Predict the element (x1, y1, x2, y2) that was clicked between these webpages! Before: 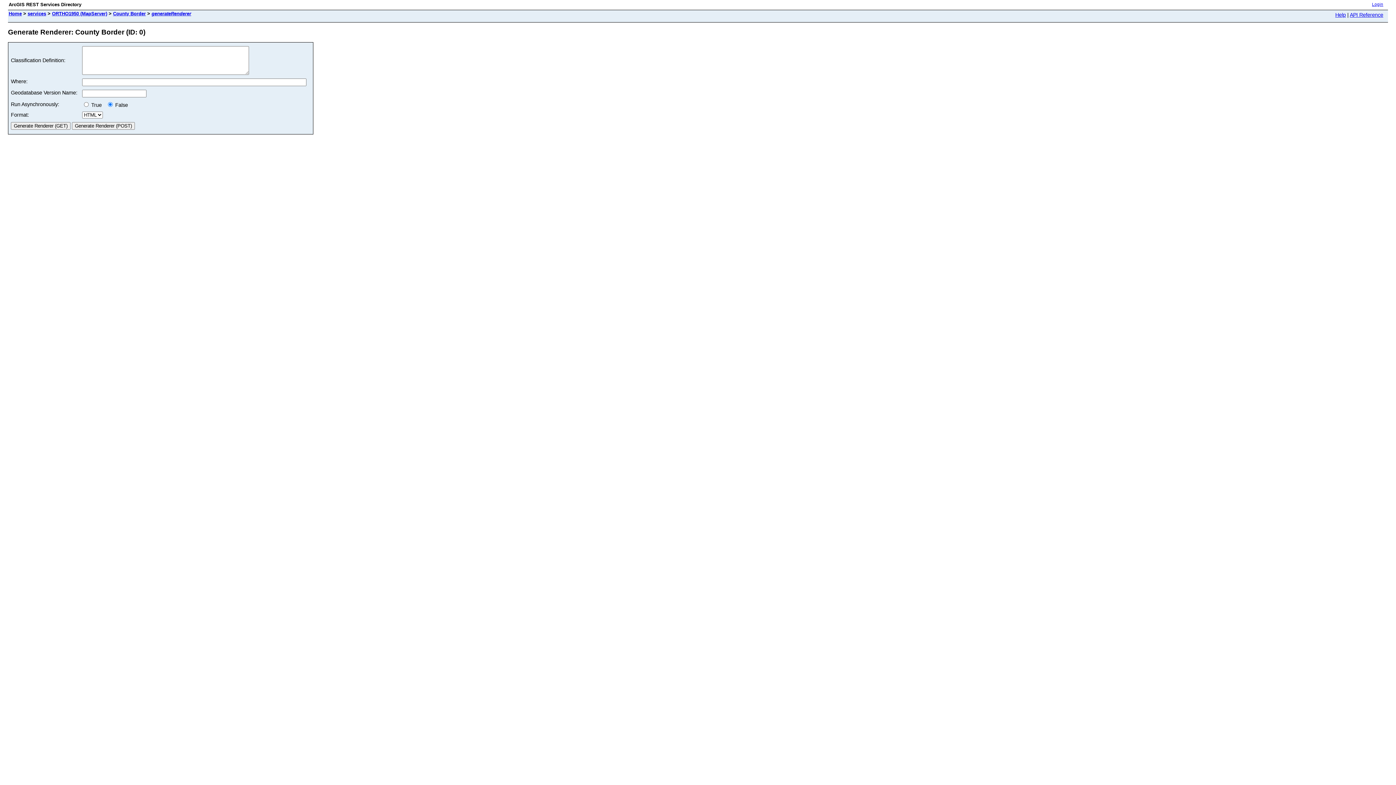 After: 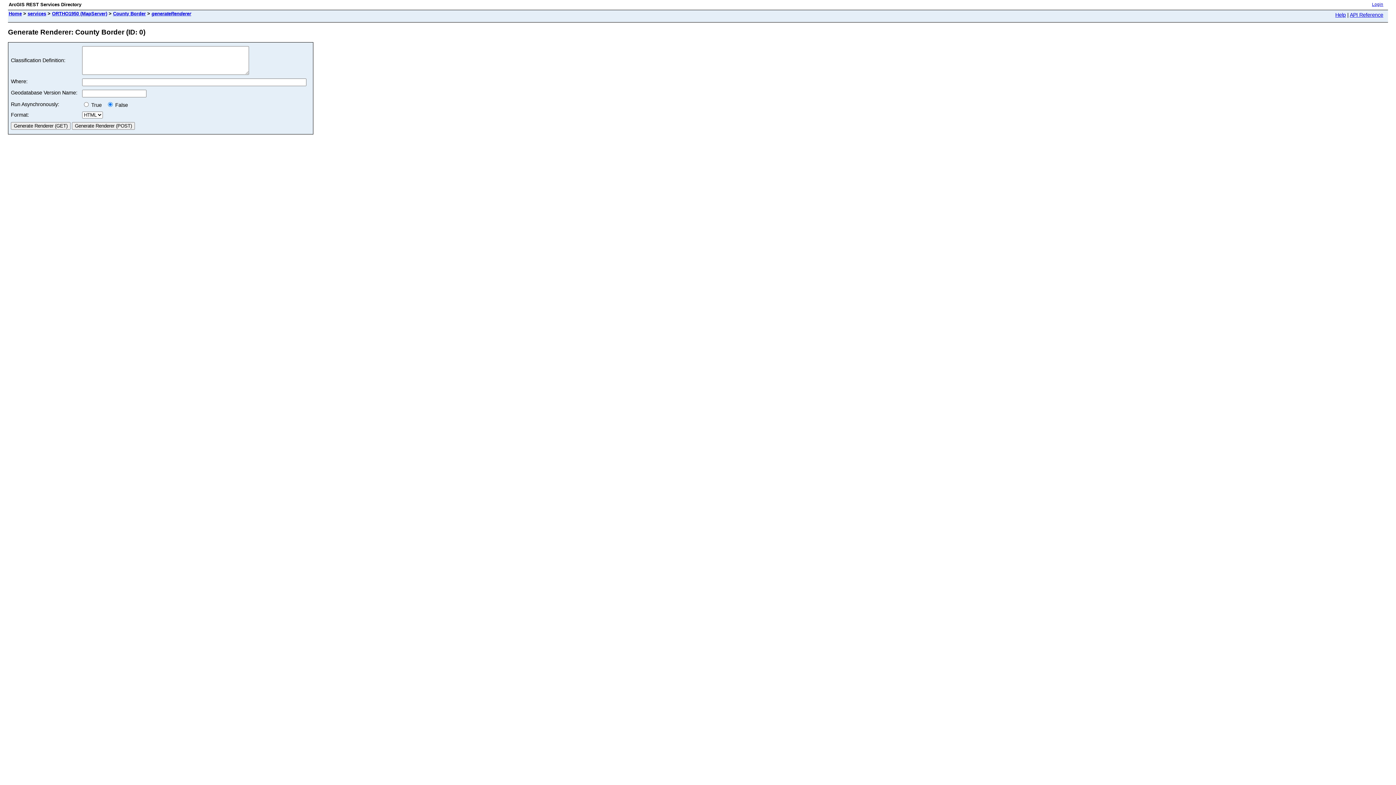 Action: bbox: (1335, 12, 1346, 17) label: Help